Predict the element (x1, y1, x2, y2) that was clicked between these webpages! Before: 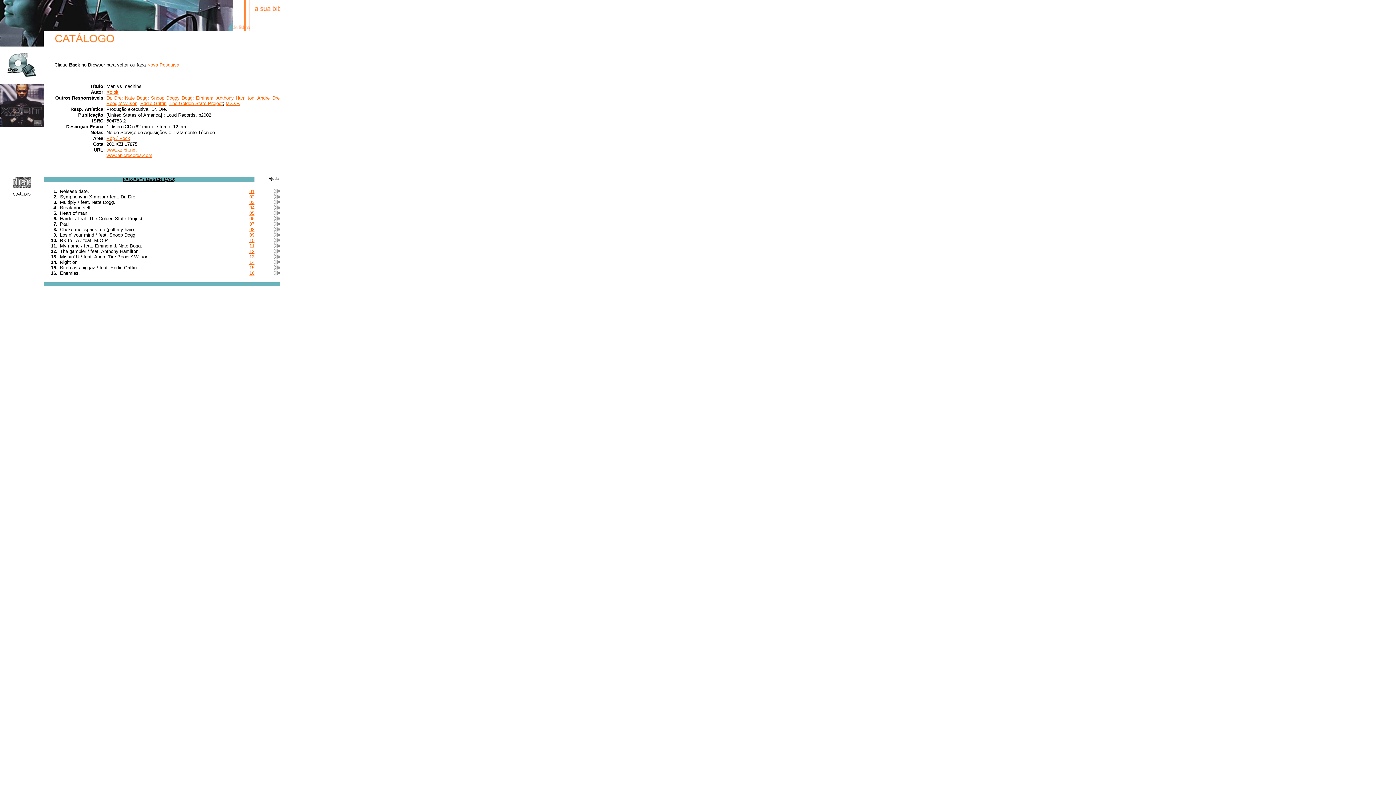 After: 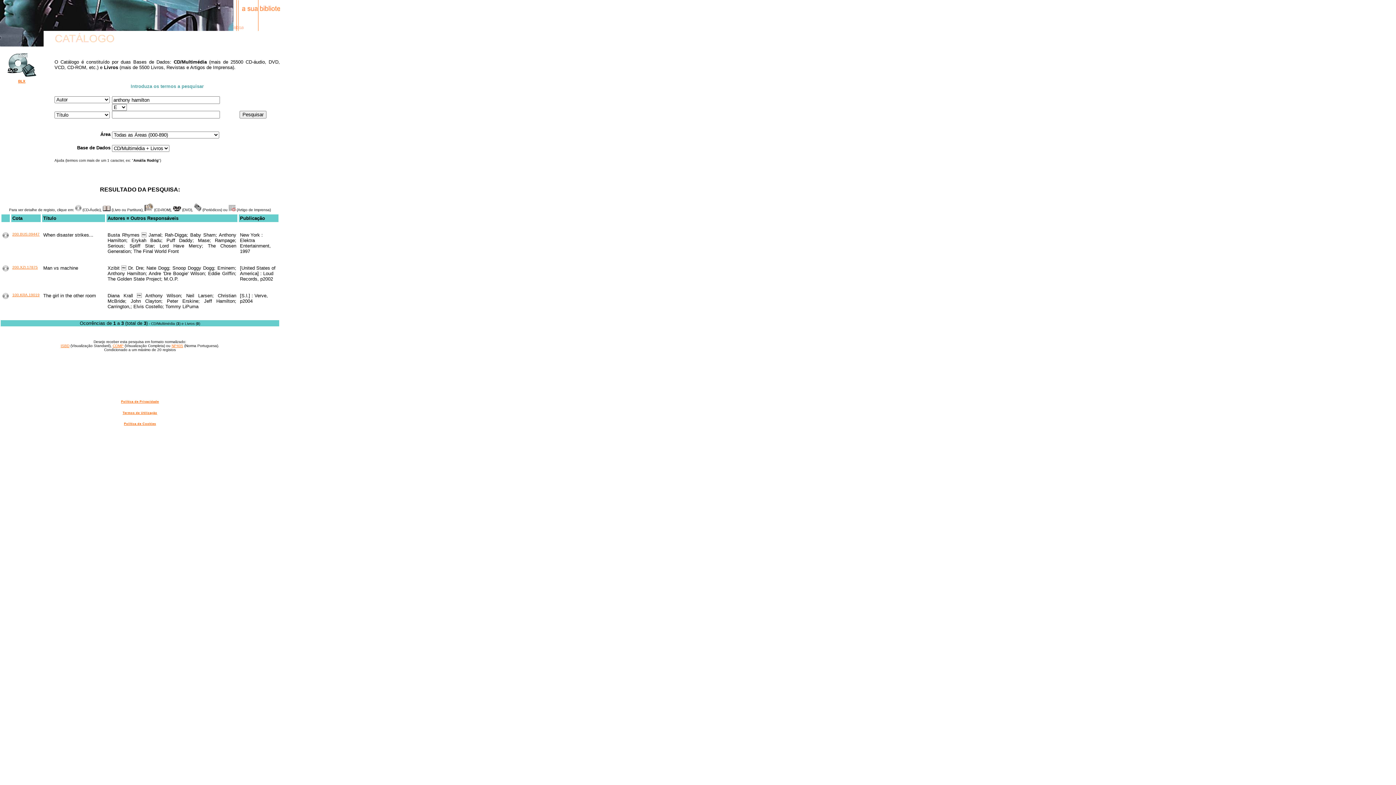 Action: bbox: (216, 95, 254, 100) label: Anthony Hamilton